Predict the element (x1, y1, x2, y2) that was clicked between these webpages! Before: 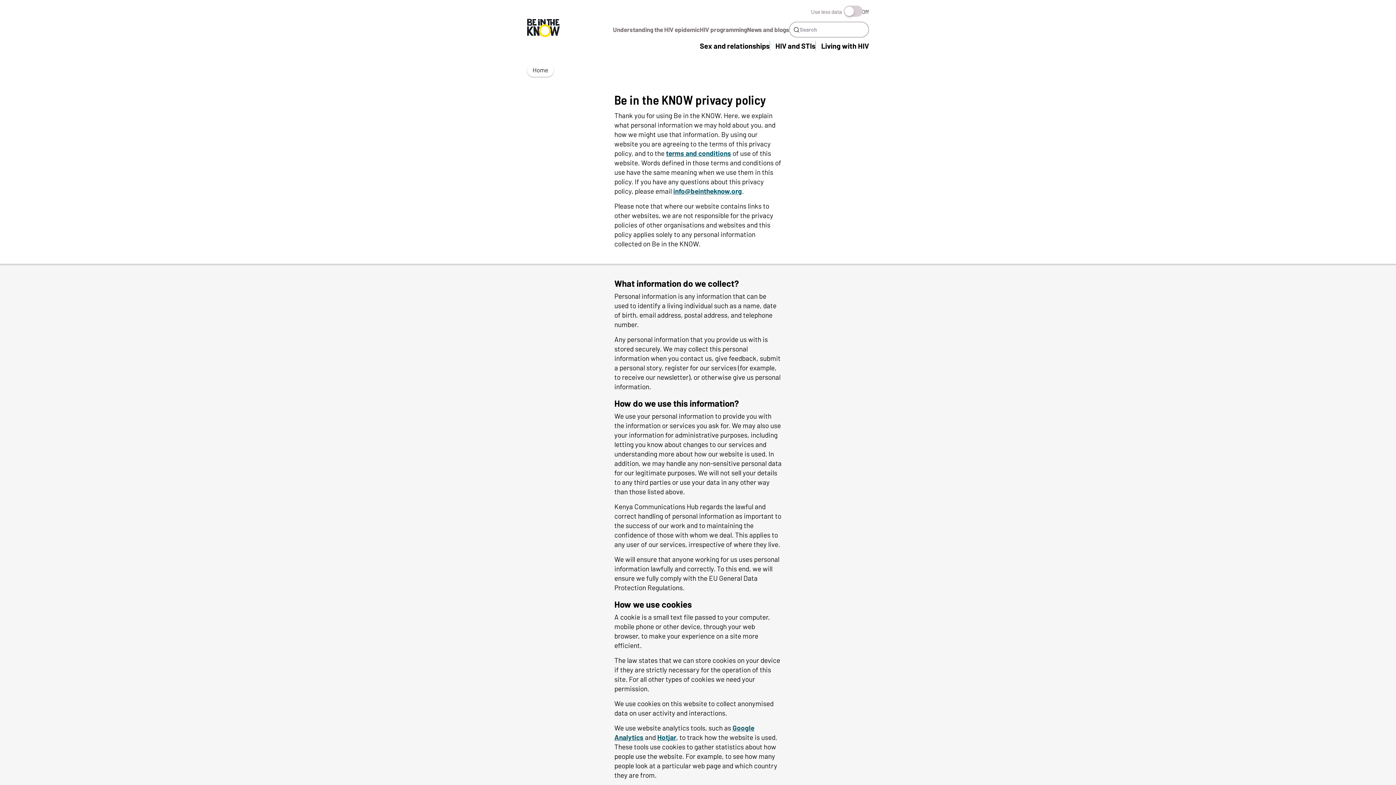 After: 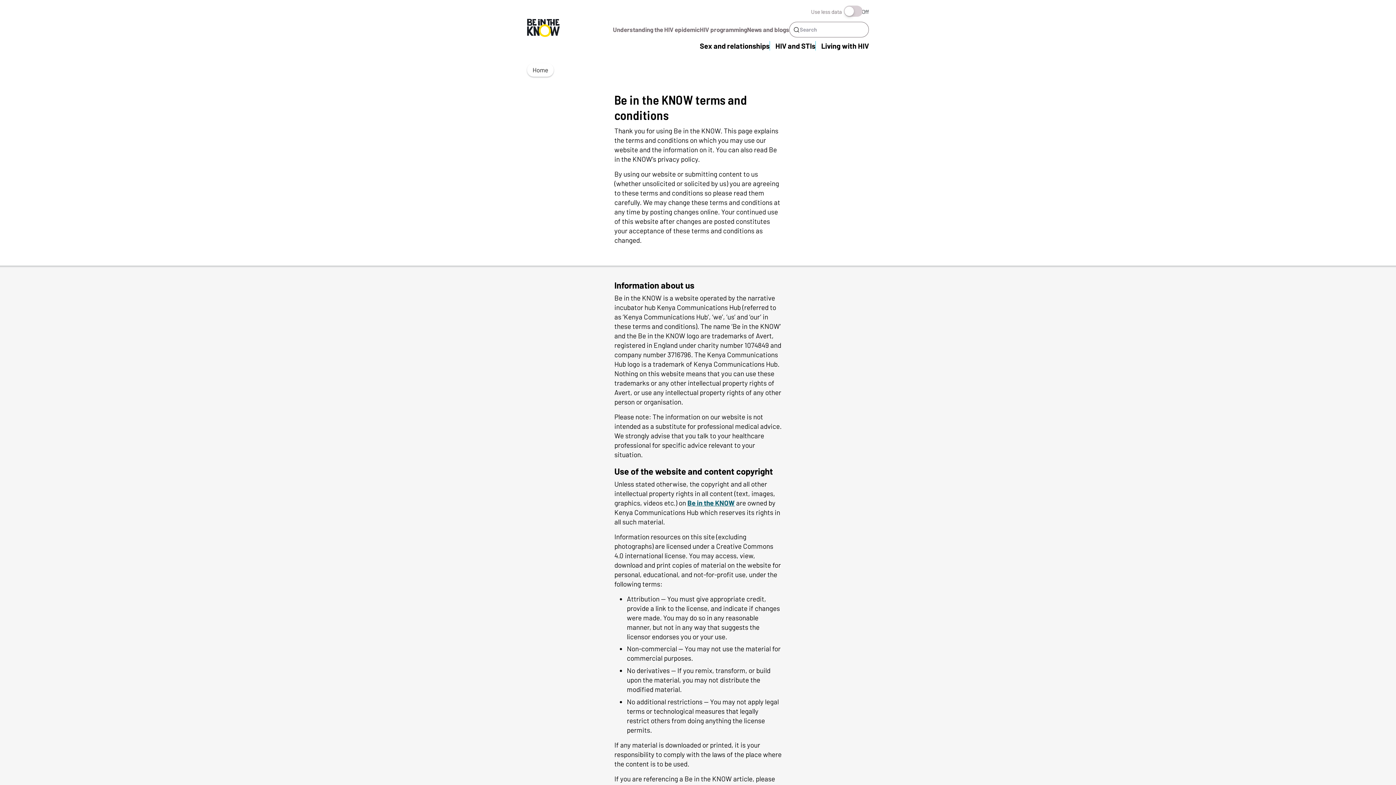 Action: label: terms and conditions bbox: (666, 149, 731, 157)